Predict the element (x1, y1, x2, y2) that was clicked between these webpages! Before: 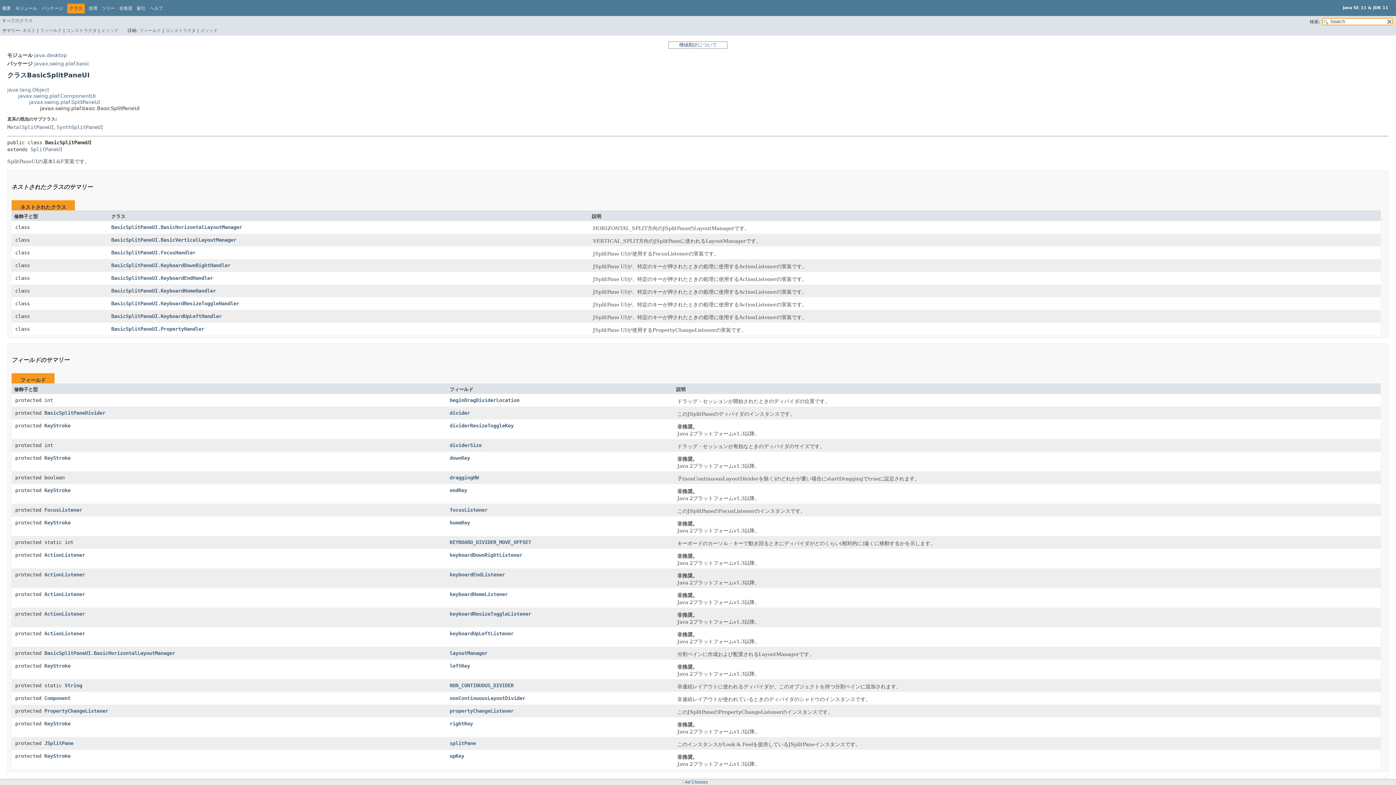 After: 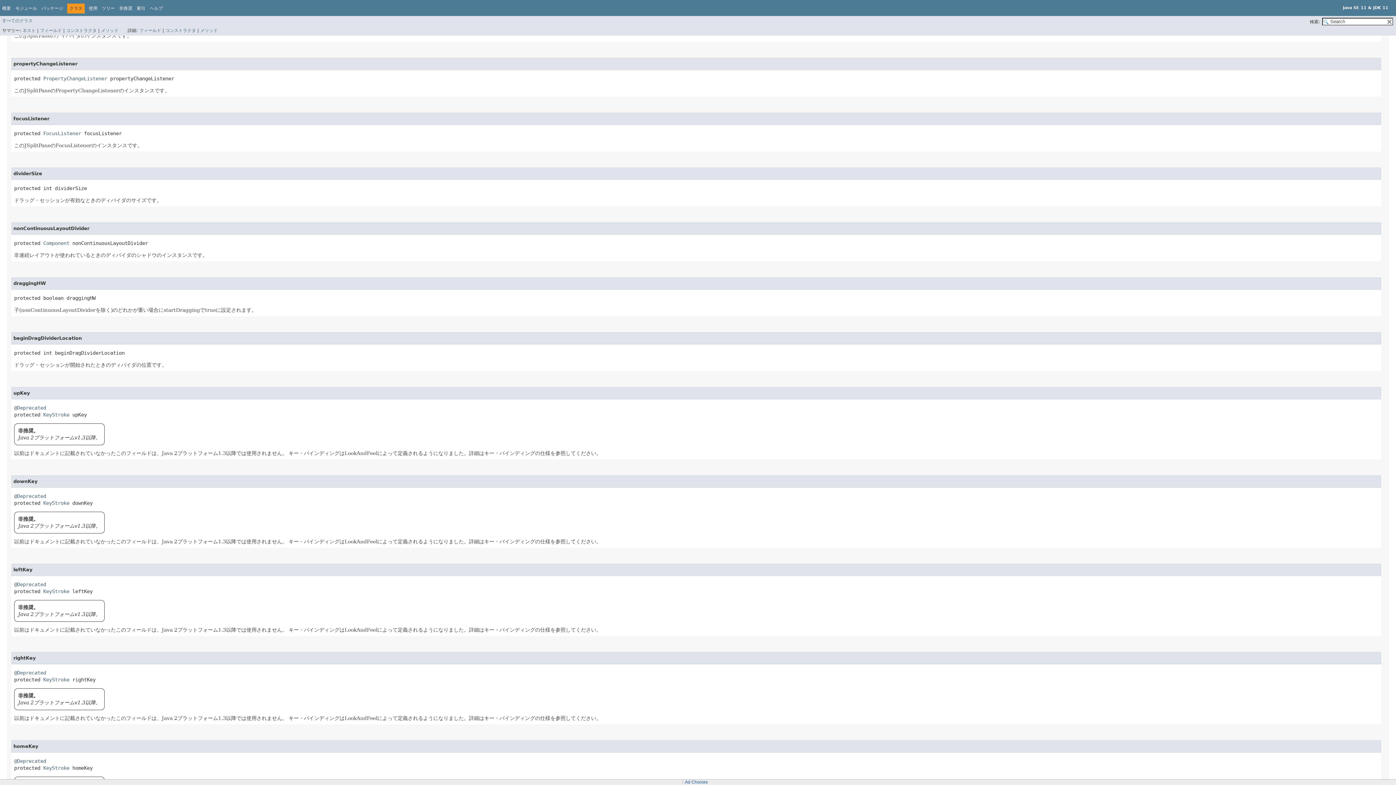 Action: label: propertyChangeListener bbox: (449, 708, 513, 714)